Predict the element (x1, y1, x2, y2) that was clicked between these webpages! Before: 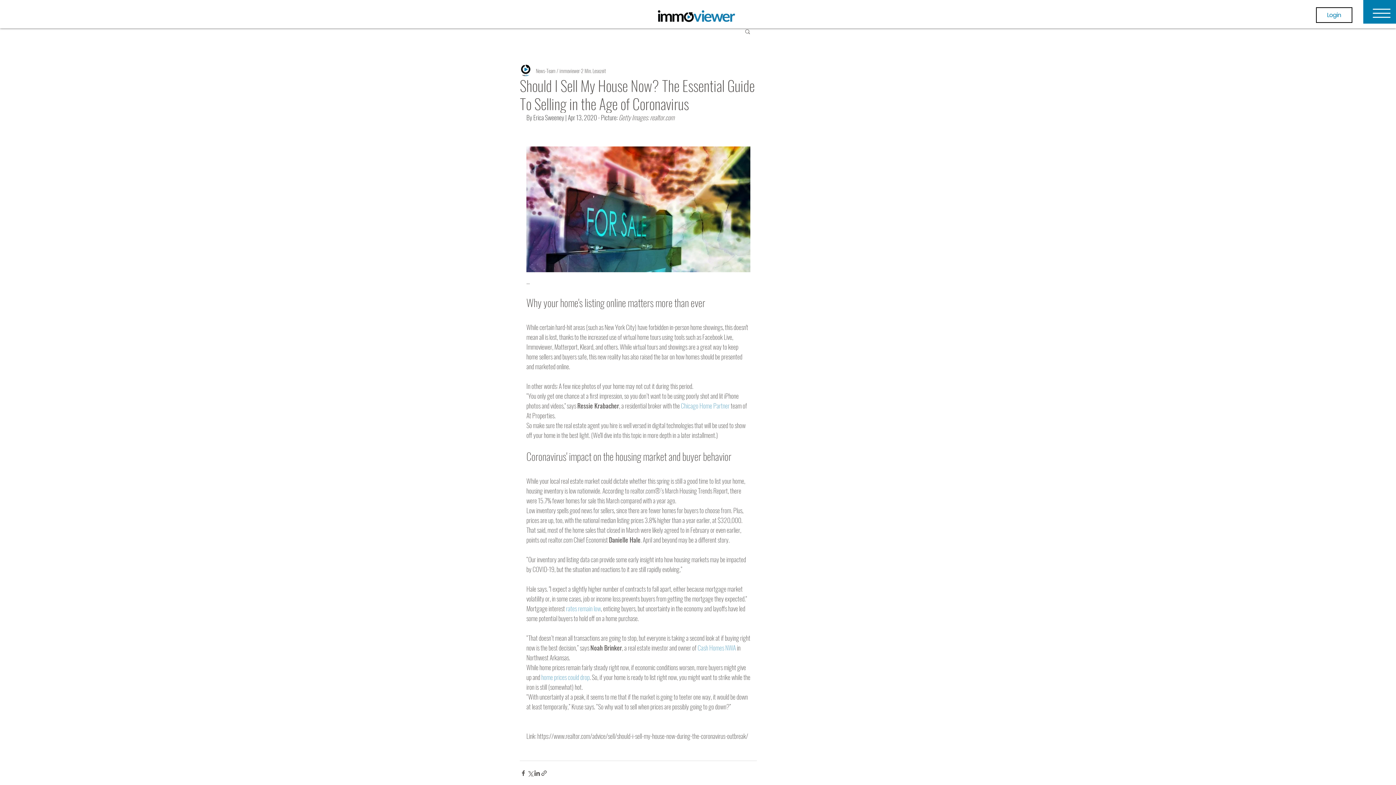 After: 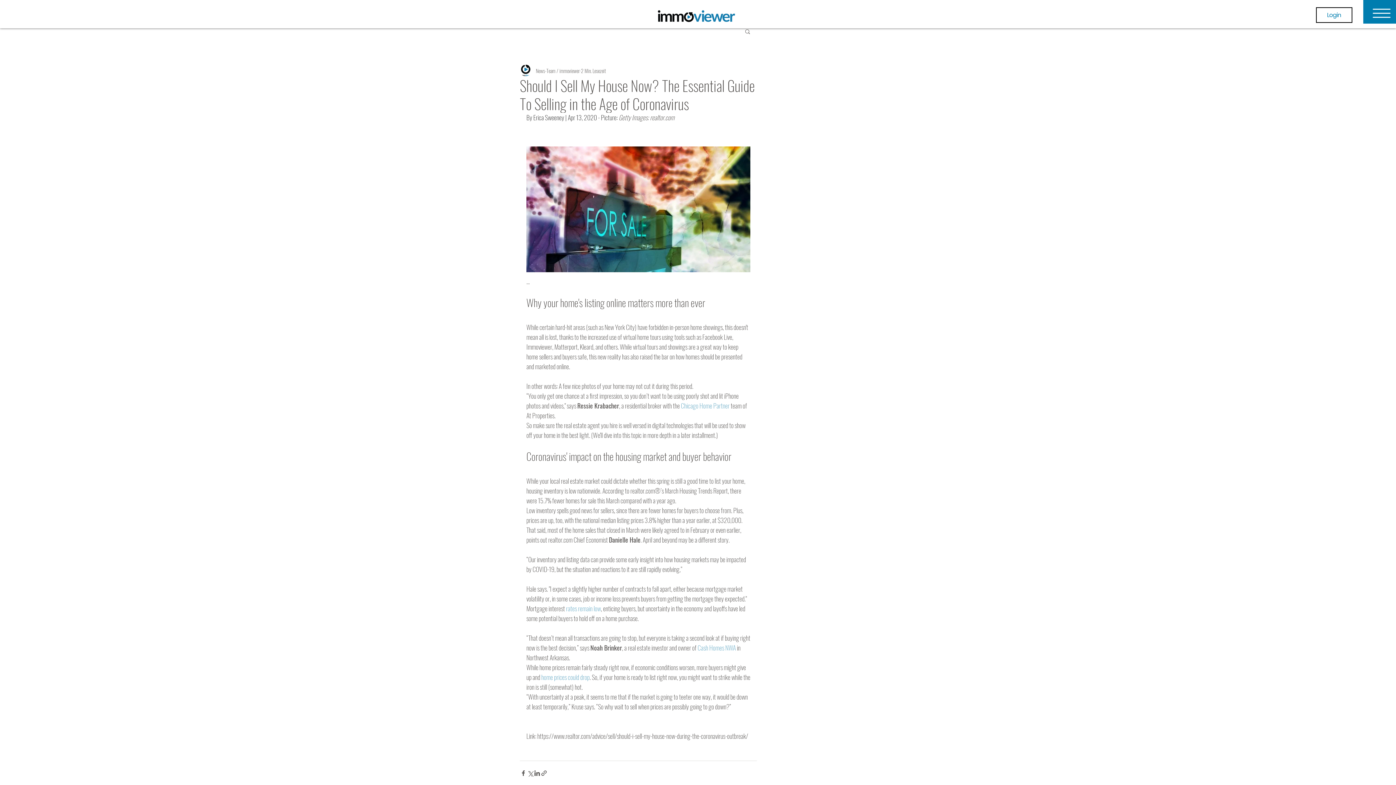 Action: bbox: (541, 672, 589, 682) label: home prices could drop